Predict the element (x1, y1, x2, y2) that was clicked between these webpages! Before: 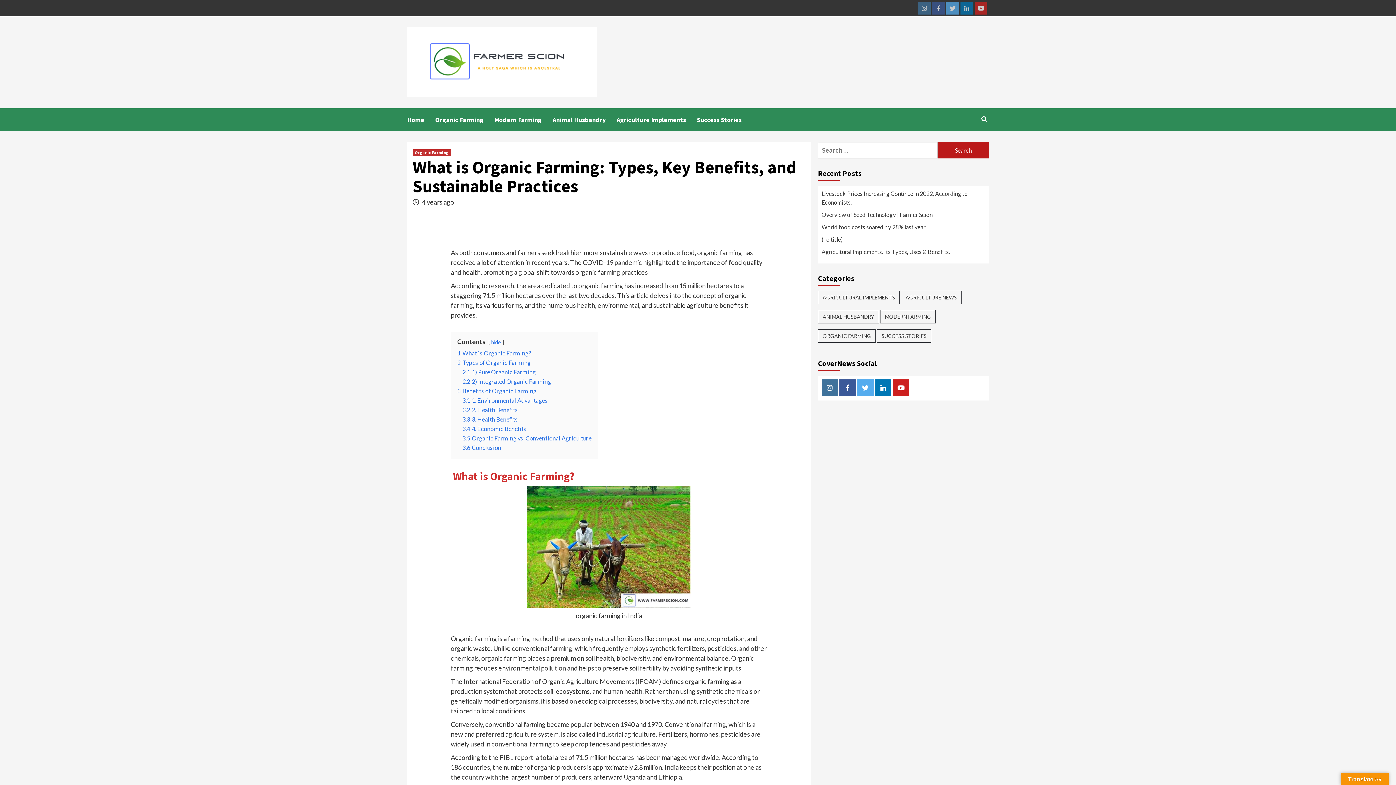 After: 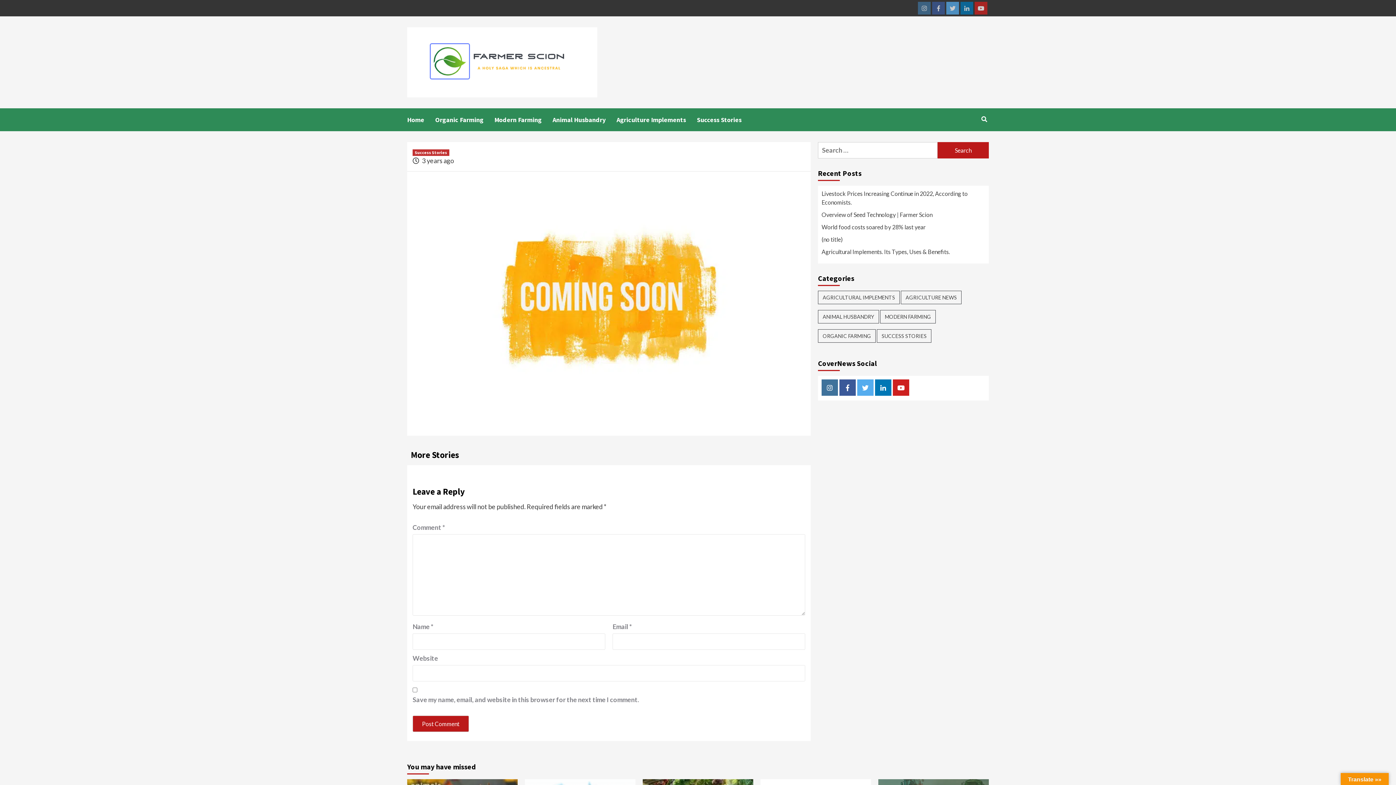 Action: bbox: (821, 235, 985, 247) label: (no title)